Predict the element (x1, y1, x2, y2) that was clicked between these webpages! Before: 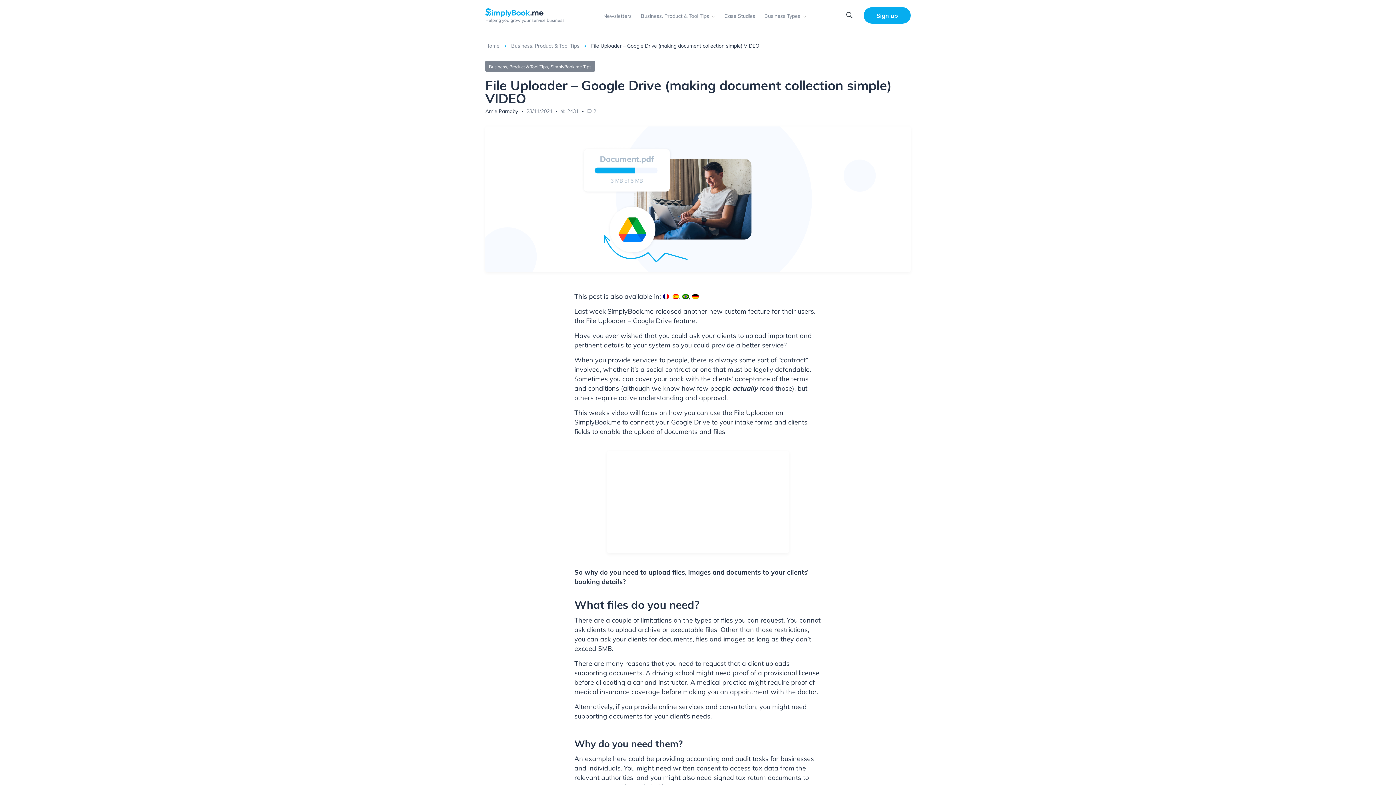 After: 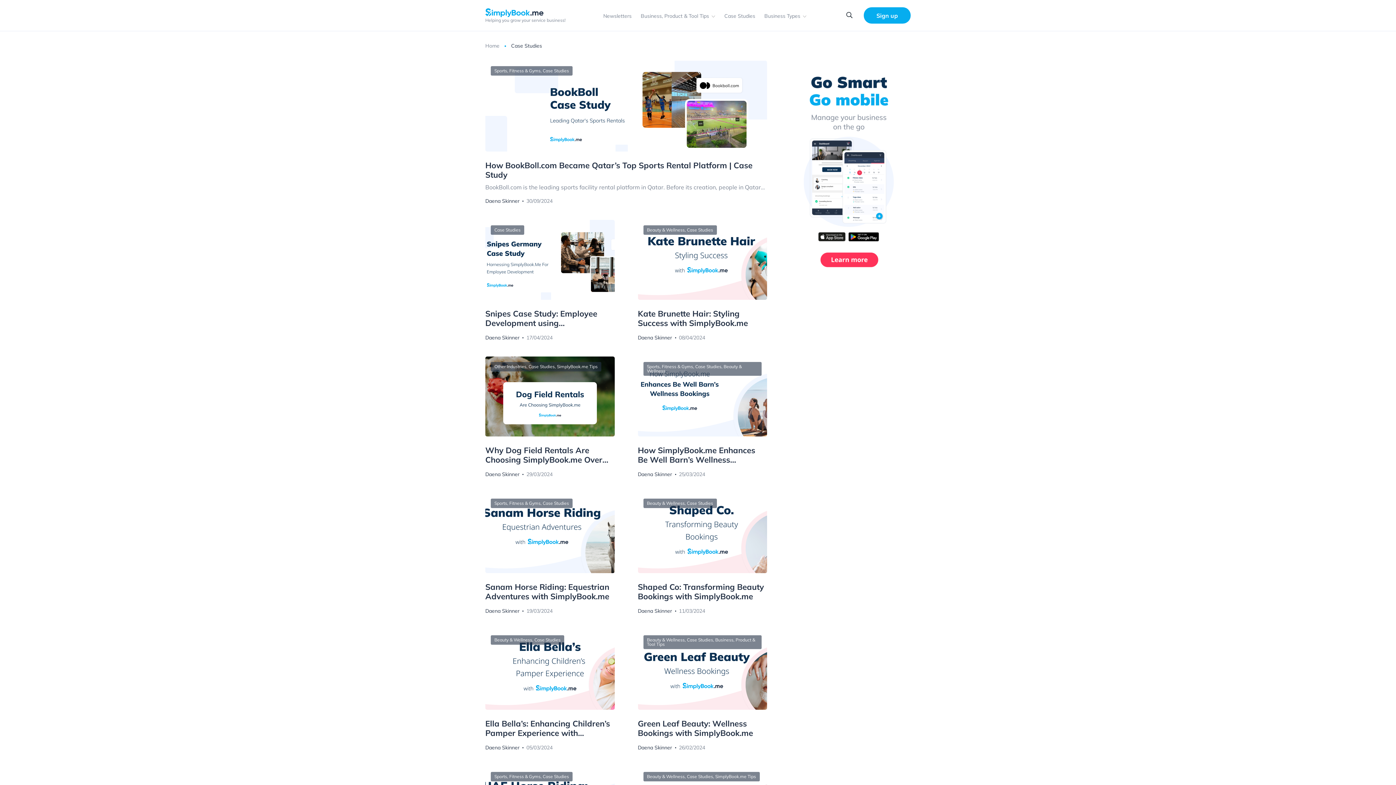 Action: label: Case Studies bbox: (724, 12, 755, 19)